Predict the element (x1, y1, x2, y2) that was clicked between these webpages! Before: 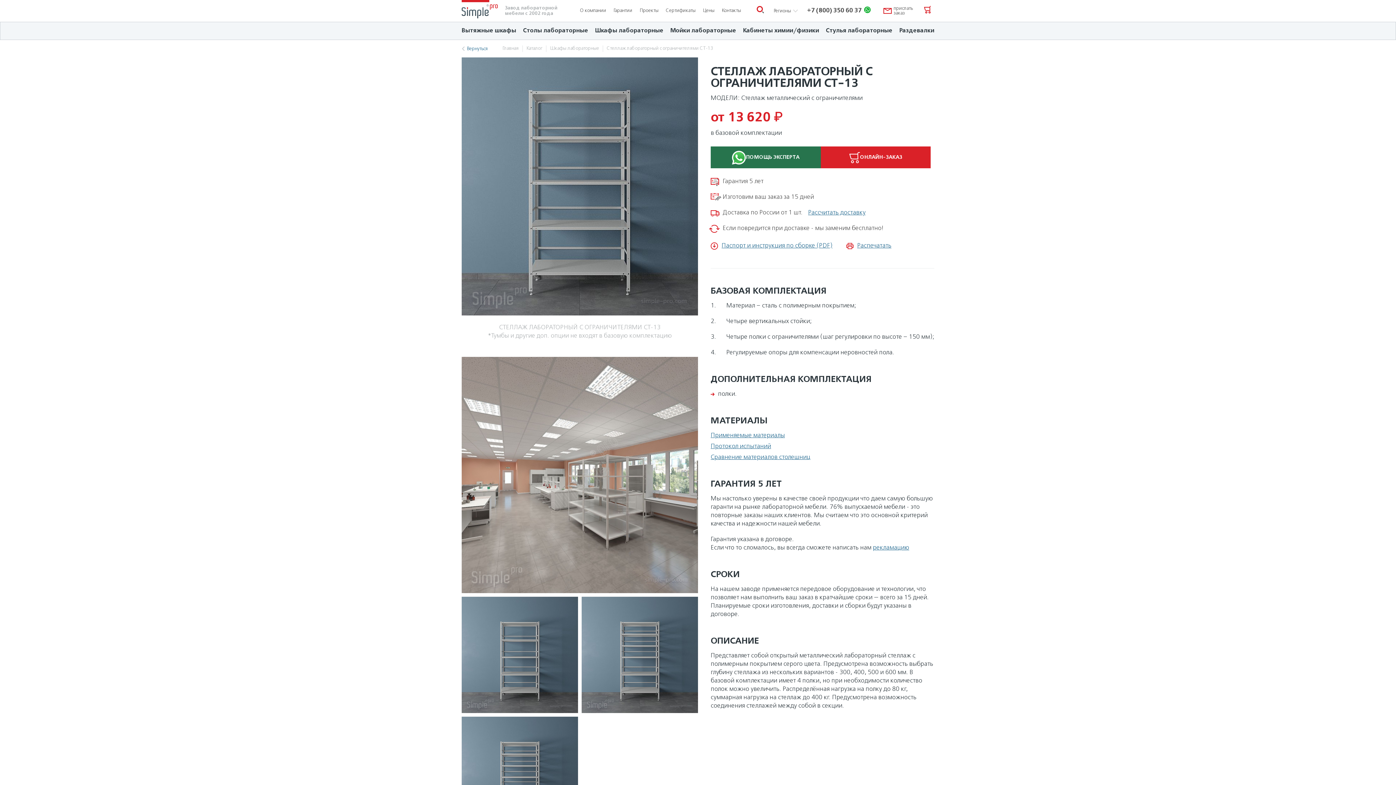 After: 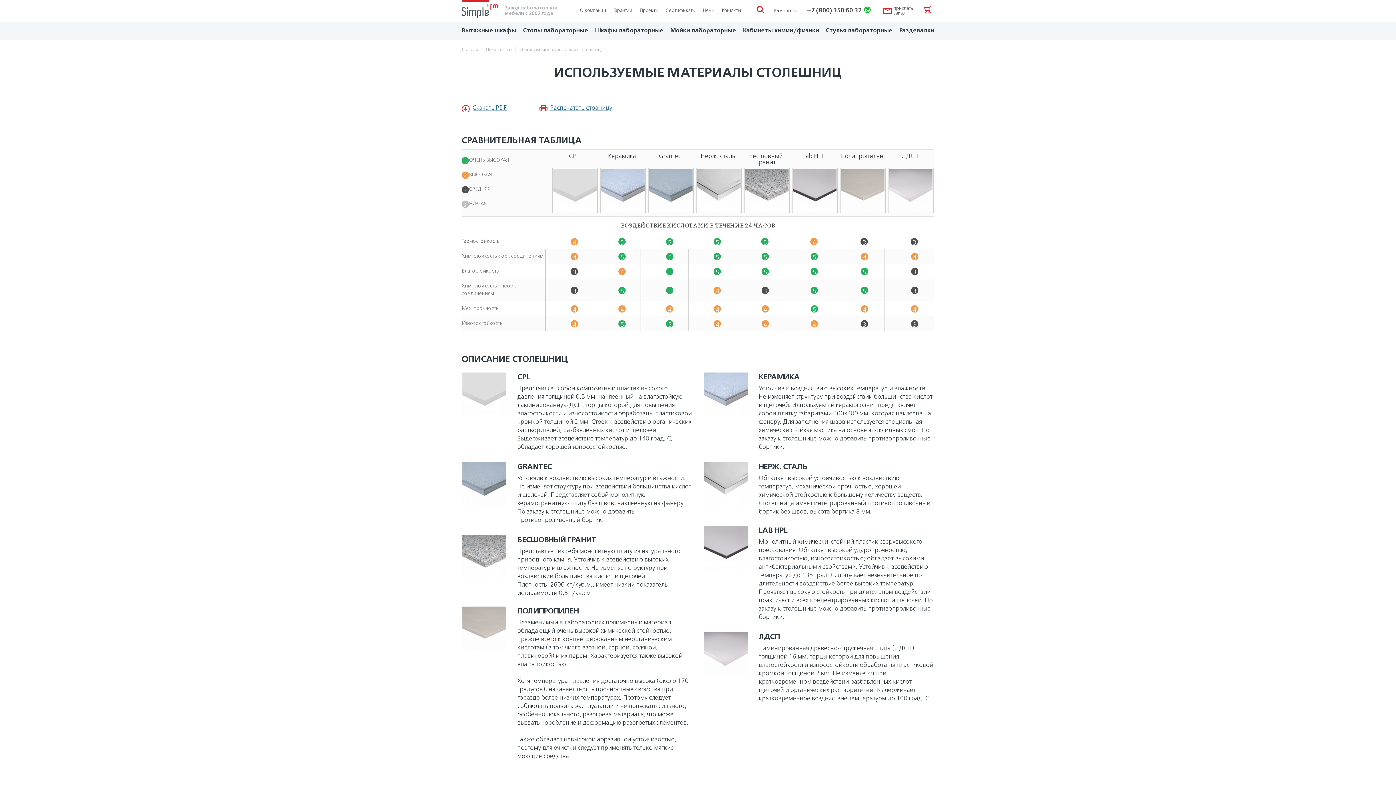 Action: bbox: (710, 453, 810, 461) label: Сравнение материалов столешниц